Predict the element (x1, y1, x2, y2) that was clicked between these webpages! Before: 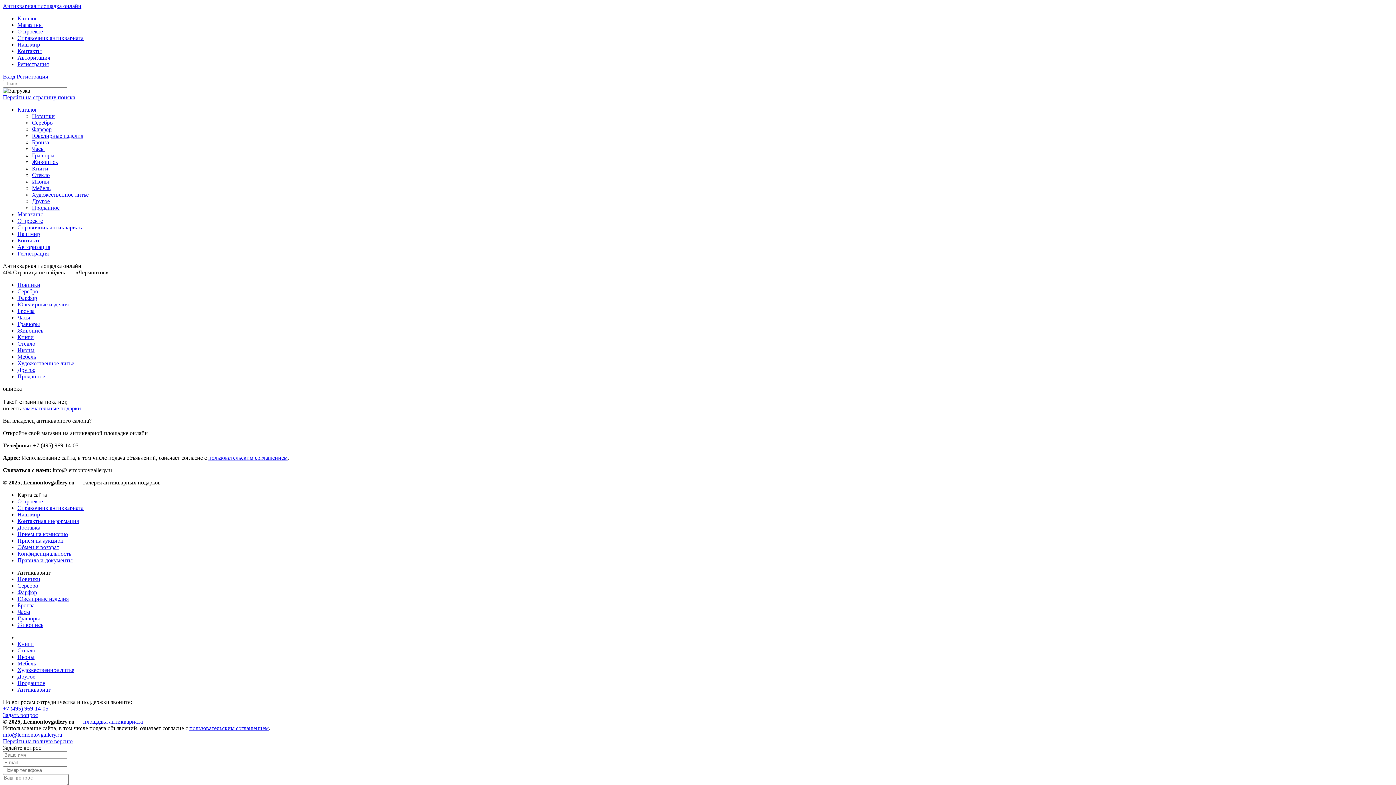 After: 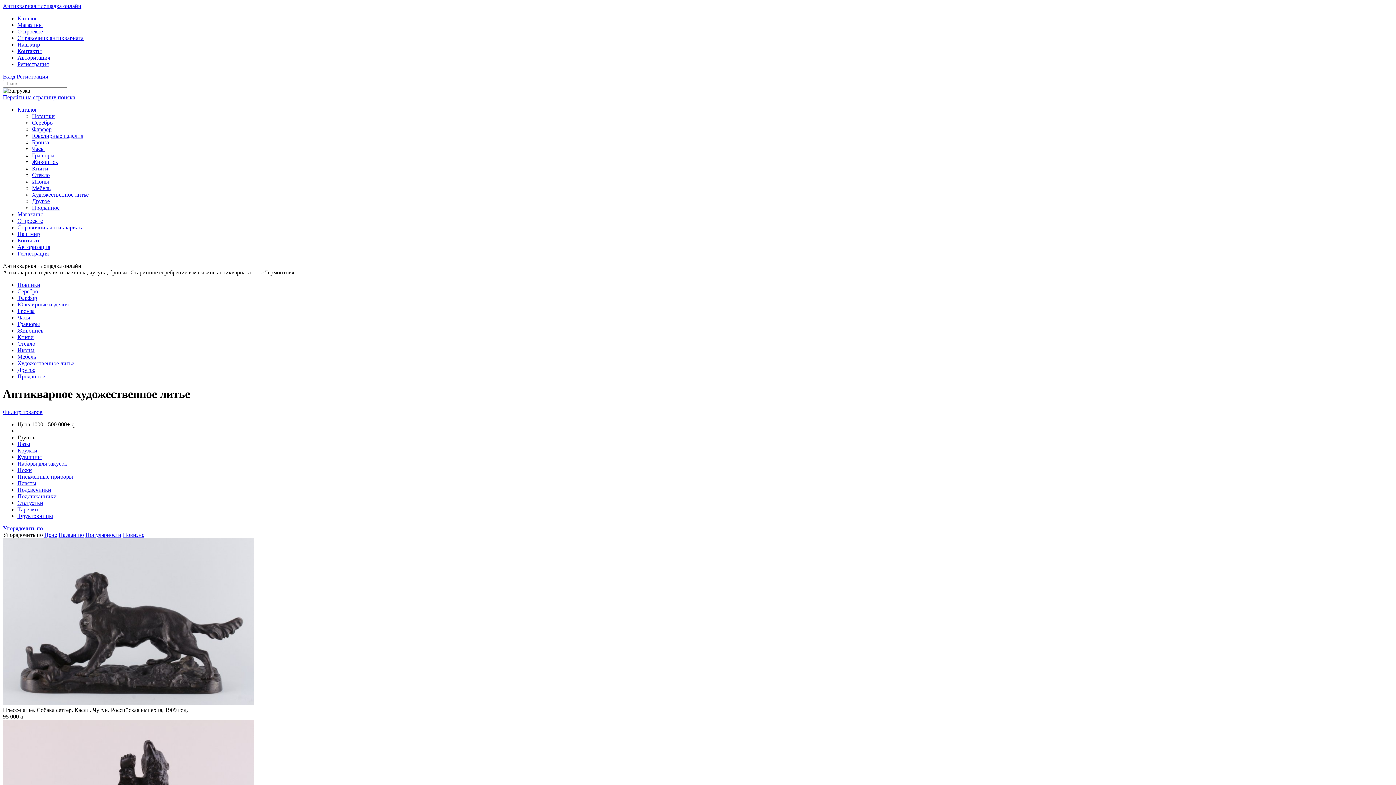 Action: bbox: (17, 360, 74, 366) label: Художественное литье